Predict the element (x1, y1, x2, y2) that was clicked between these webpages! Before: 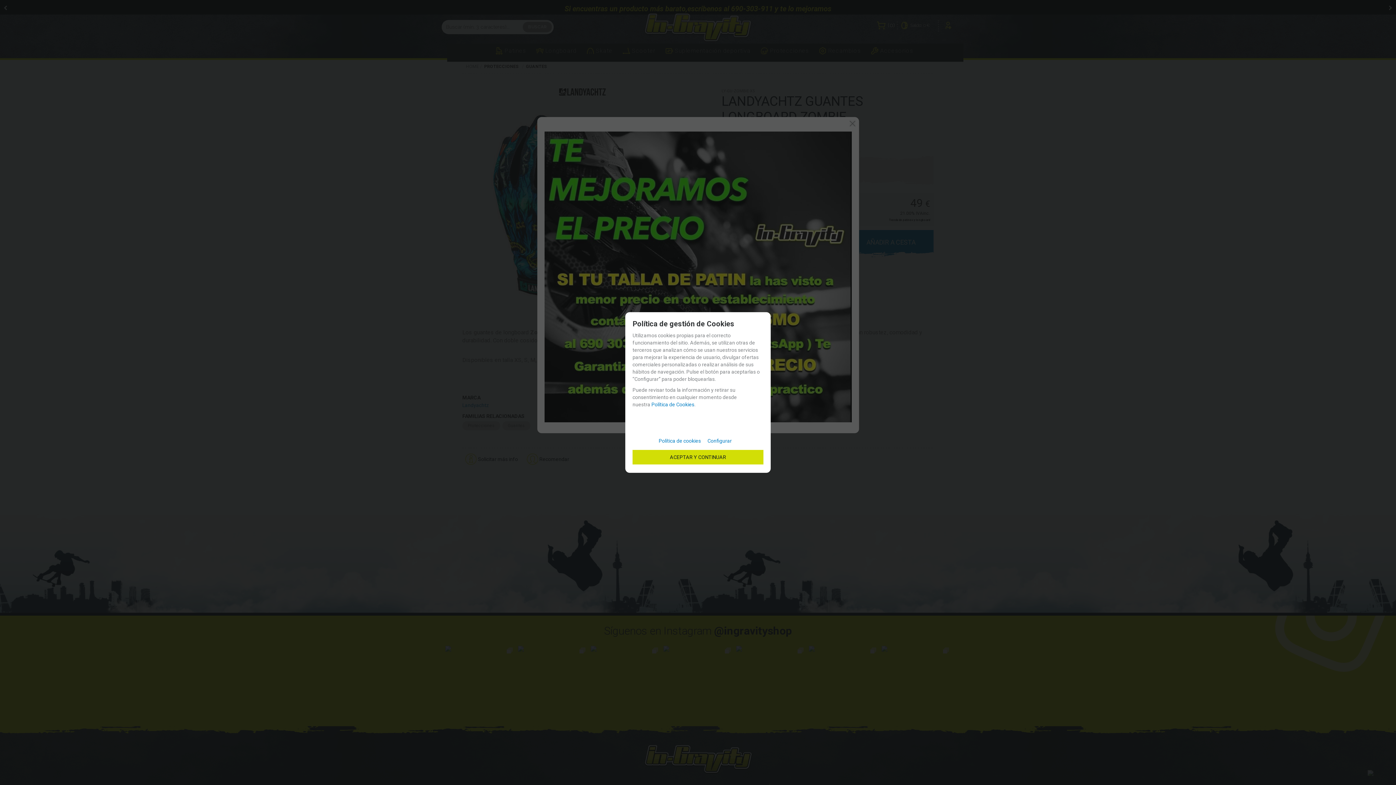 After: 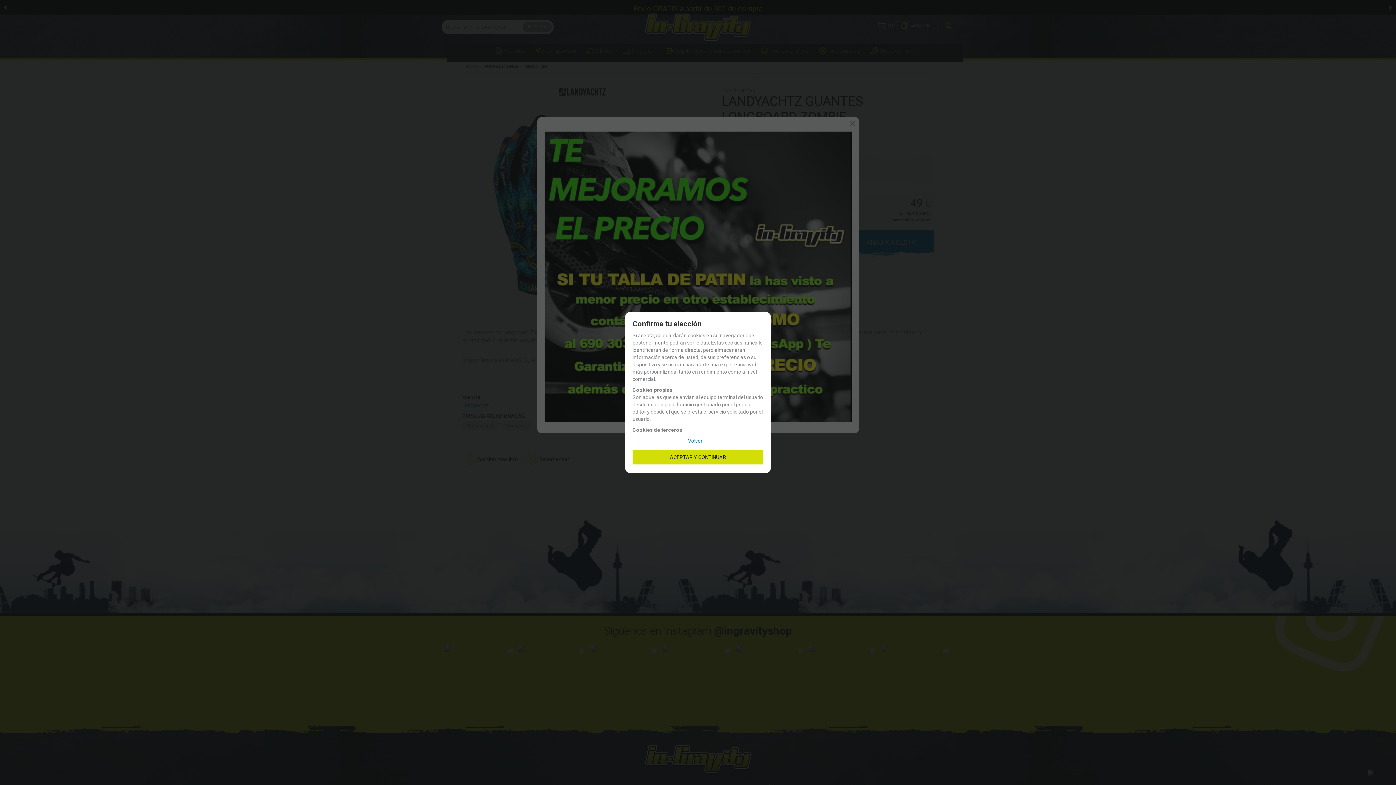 Action: label: Configurar bbox: (707, 432, 737, 446)